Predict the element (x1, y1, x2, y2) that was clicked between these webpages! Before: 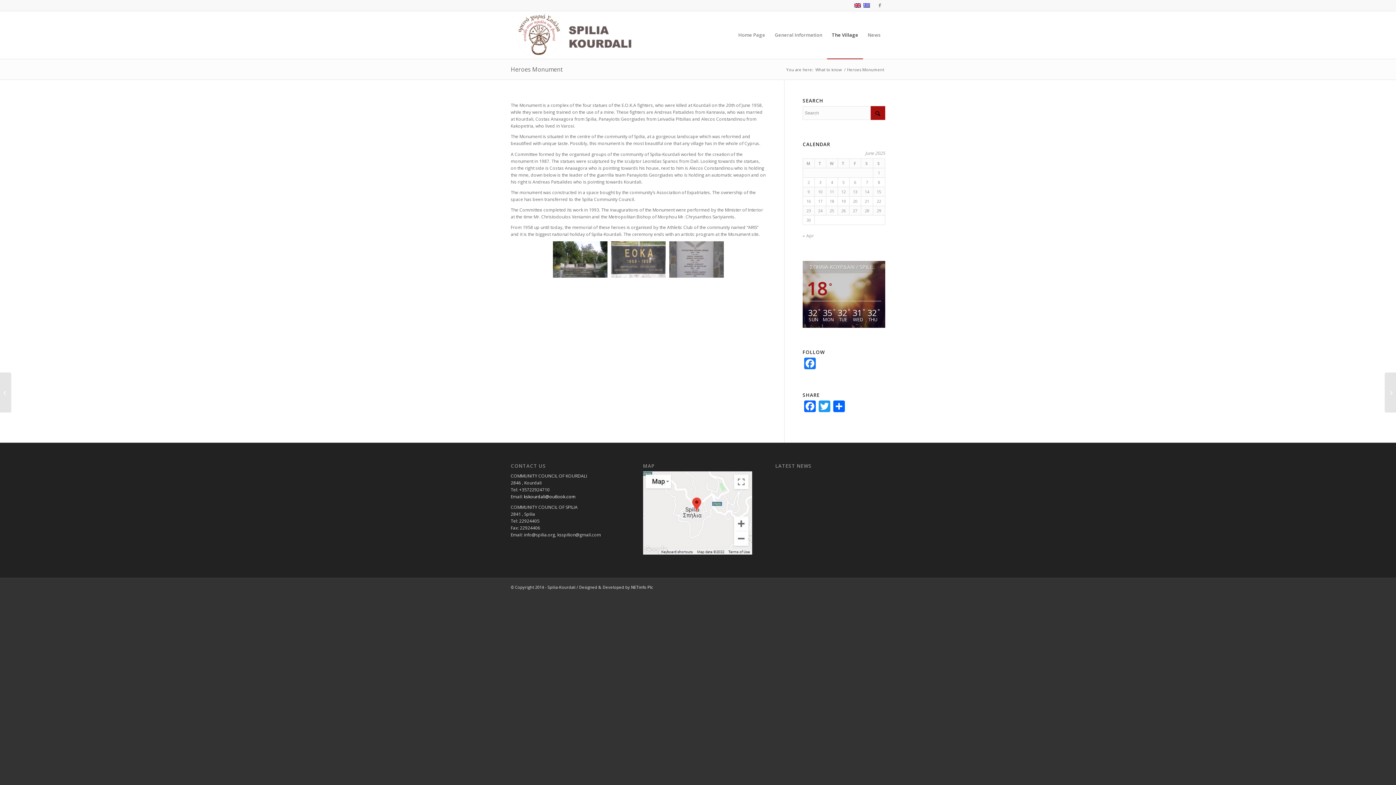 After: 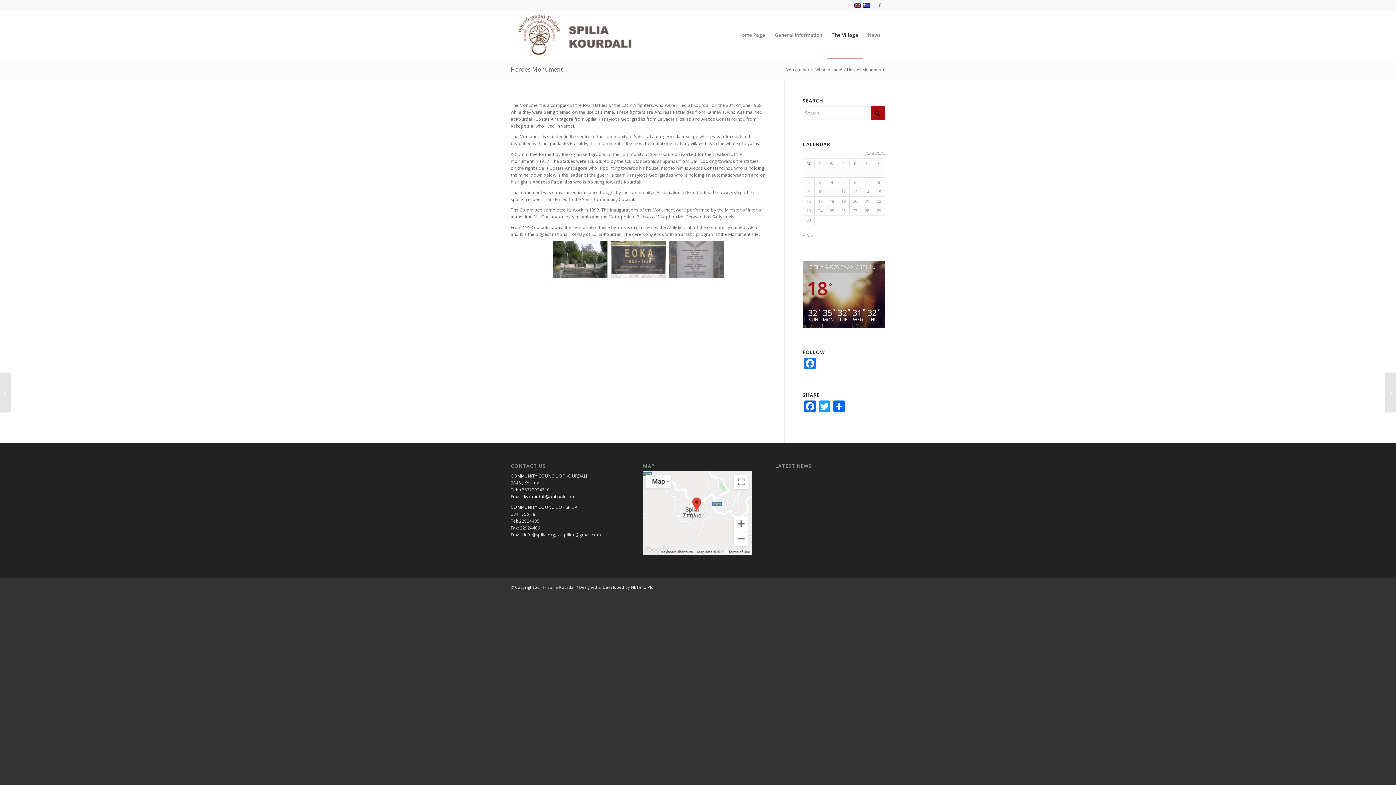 Action: label: Heroes Monument bbox: (510, 65, 562, 73)